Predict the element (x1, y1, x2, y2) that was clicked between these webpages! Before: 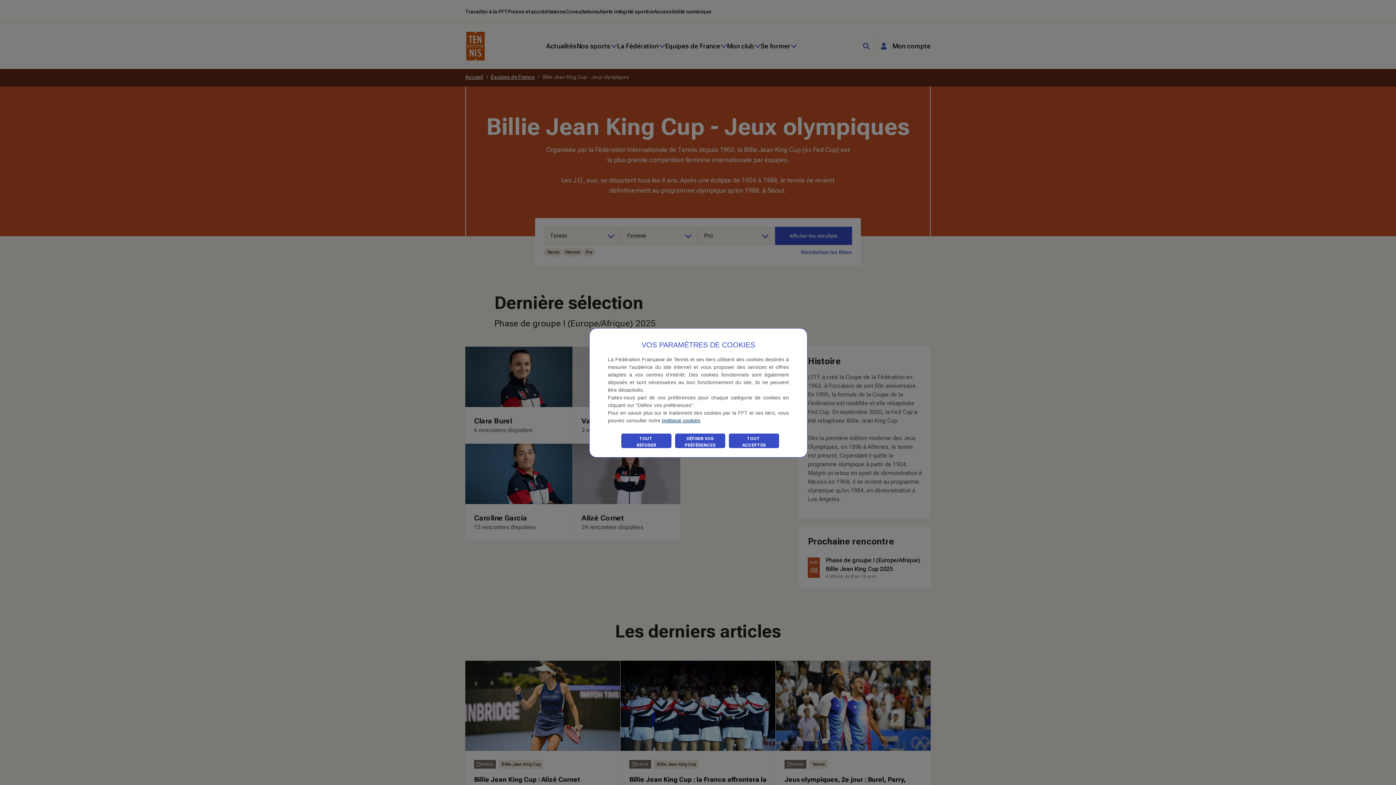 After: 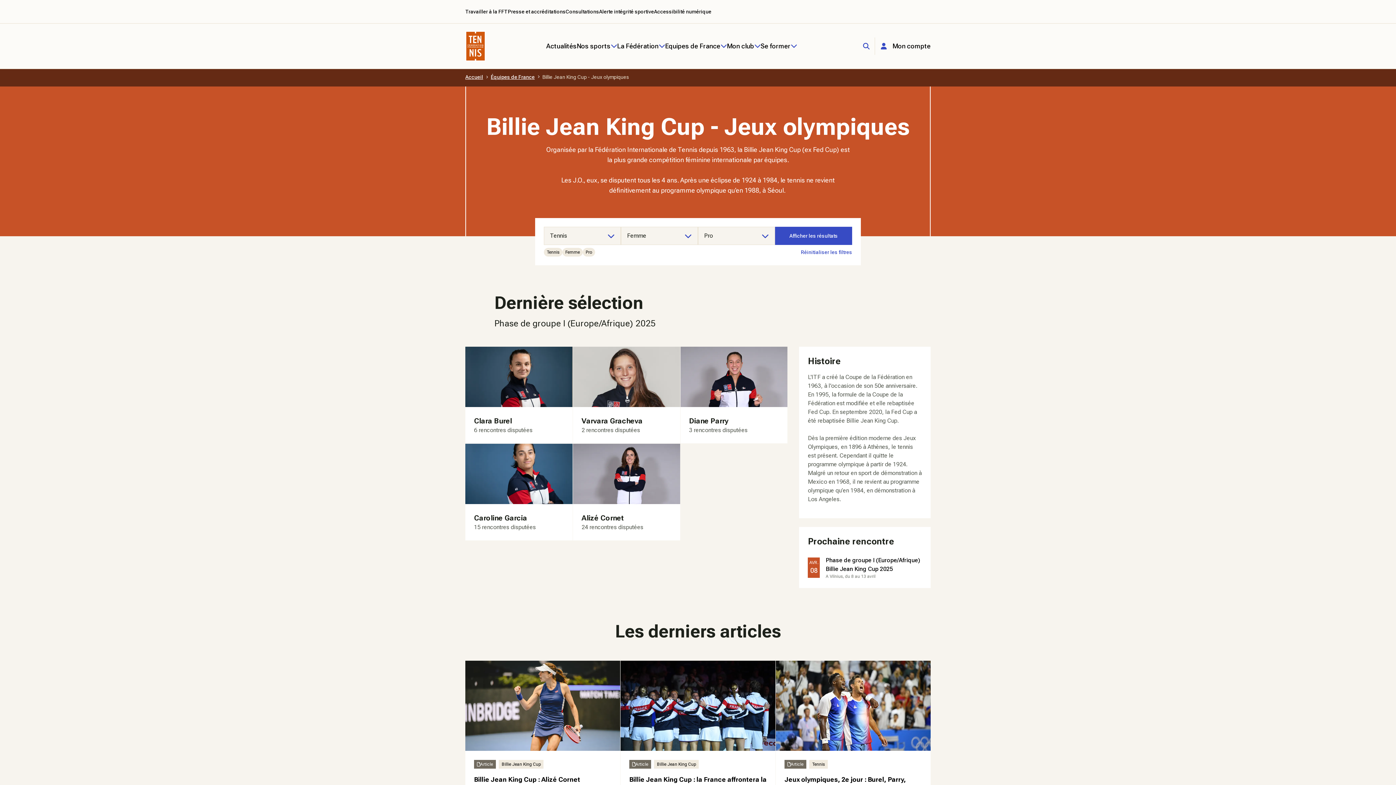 Action: bbox: (621, 433, 671, 448) label: TOUT
REFUSER